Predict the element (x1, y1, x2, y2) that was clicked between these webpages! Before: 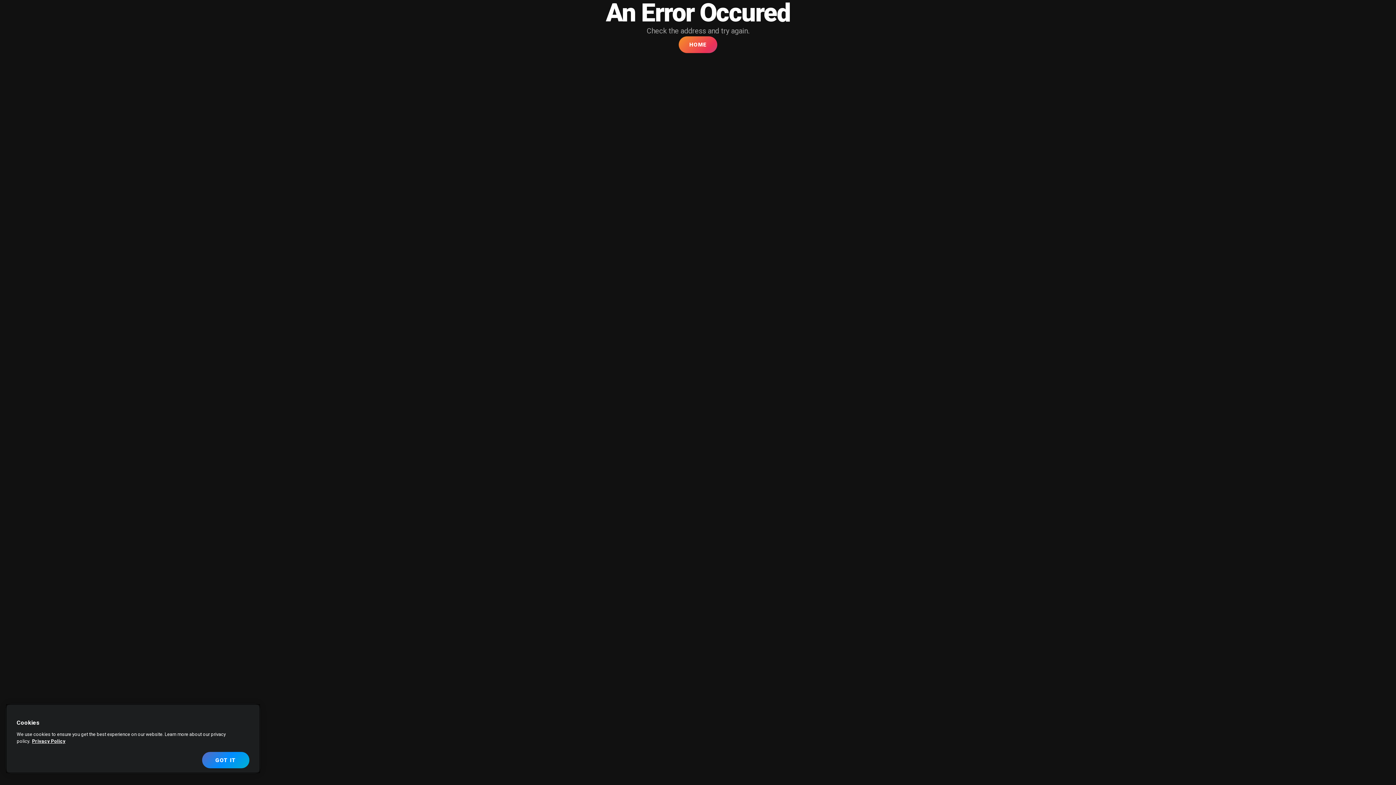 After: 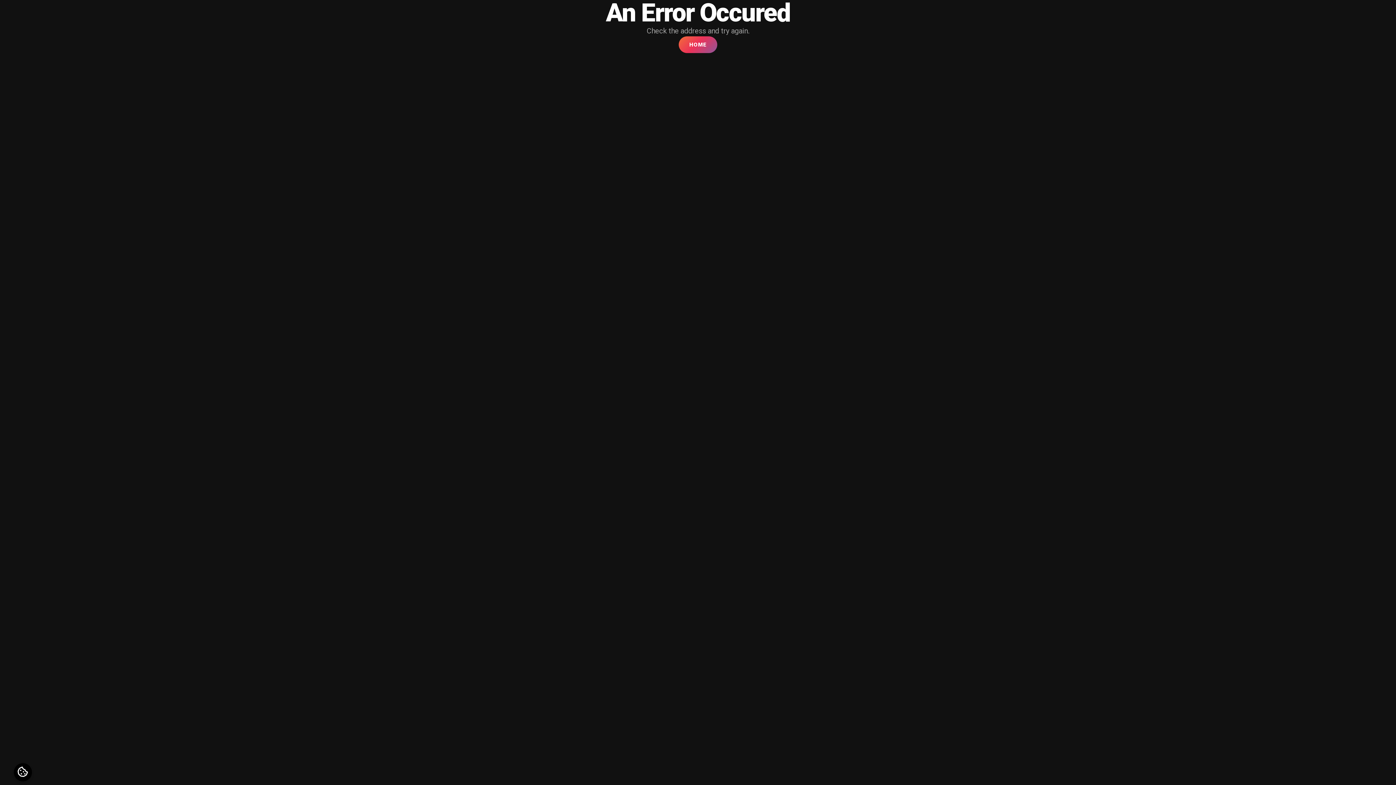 Action: bbox: (678, 36, 717, 53) label: HOME